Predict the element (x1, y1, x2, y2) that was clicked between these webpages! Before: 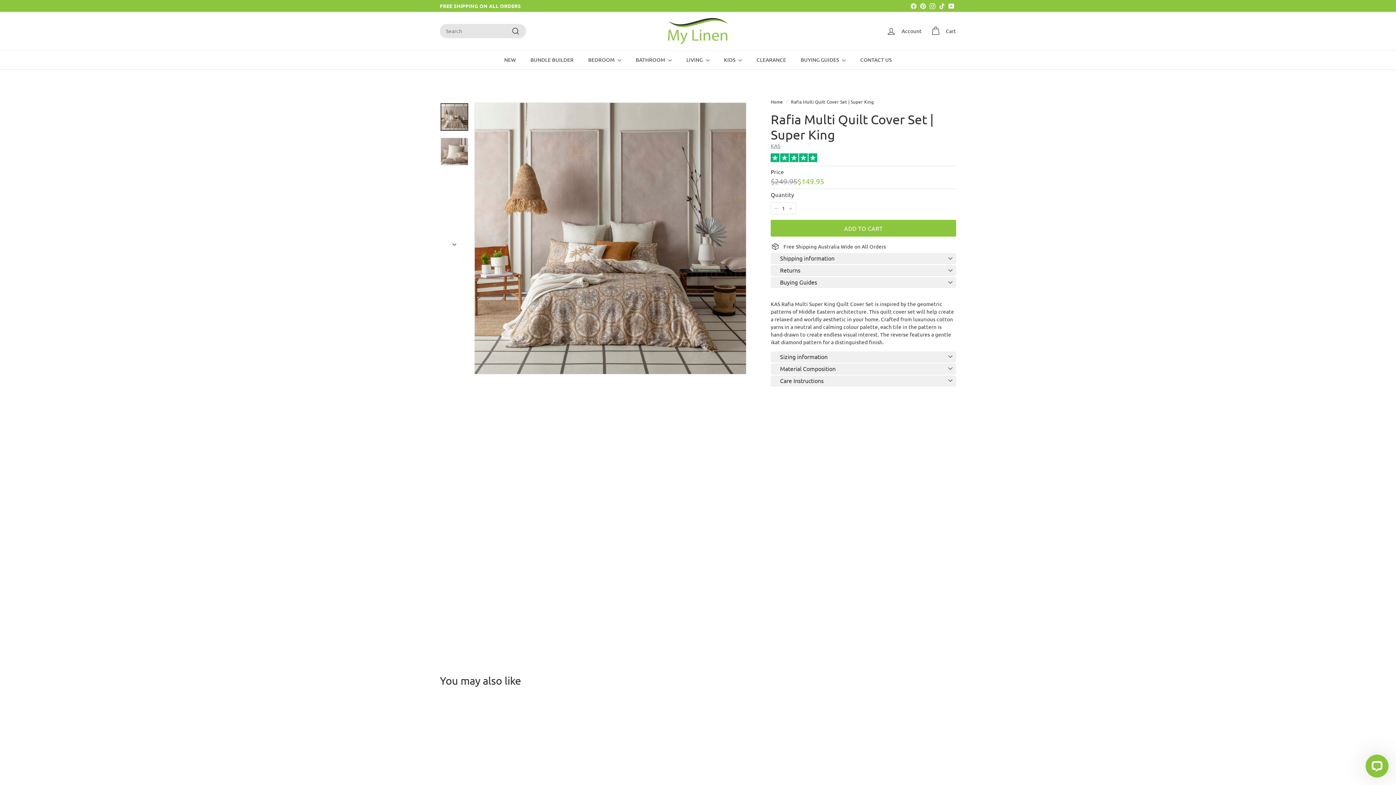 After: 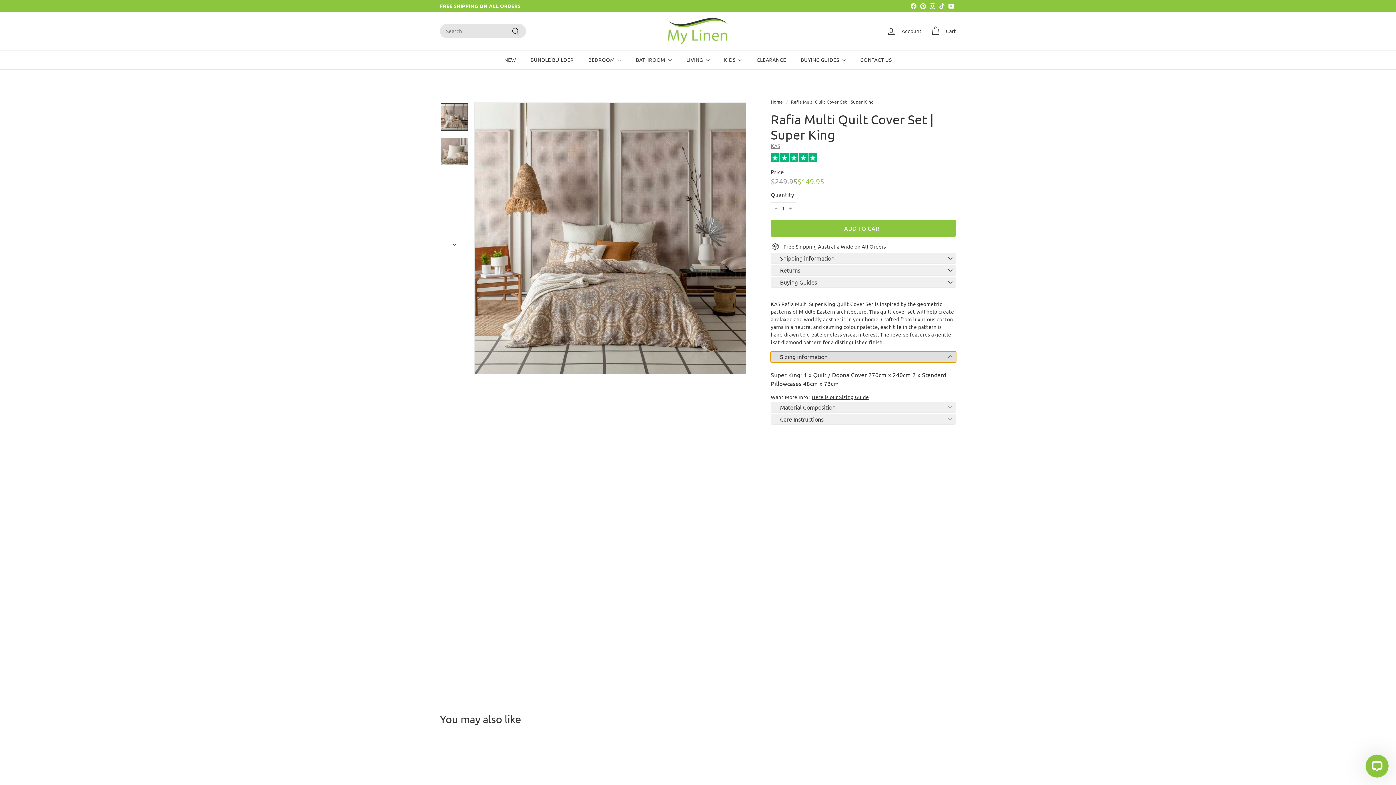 Action: label: Sizing information bbox: (770, 351, 956, 362)